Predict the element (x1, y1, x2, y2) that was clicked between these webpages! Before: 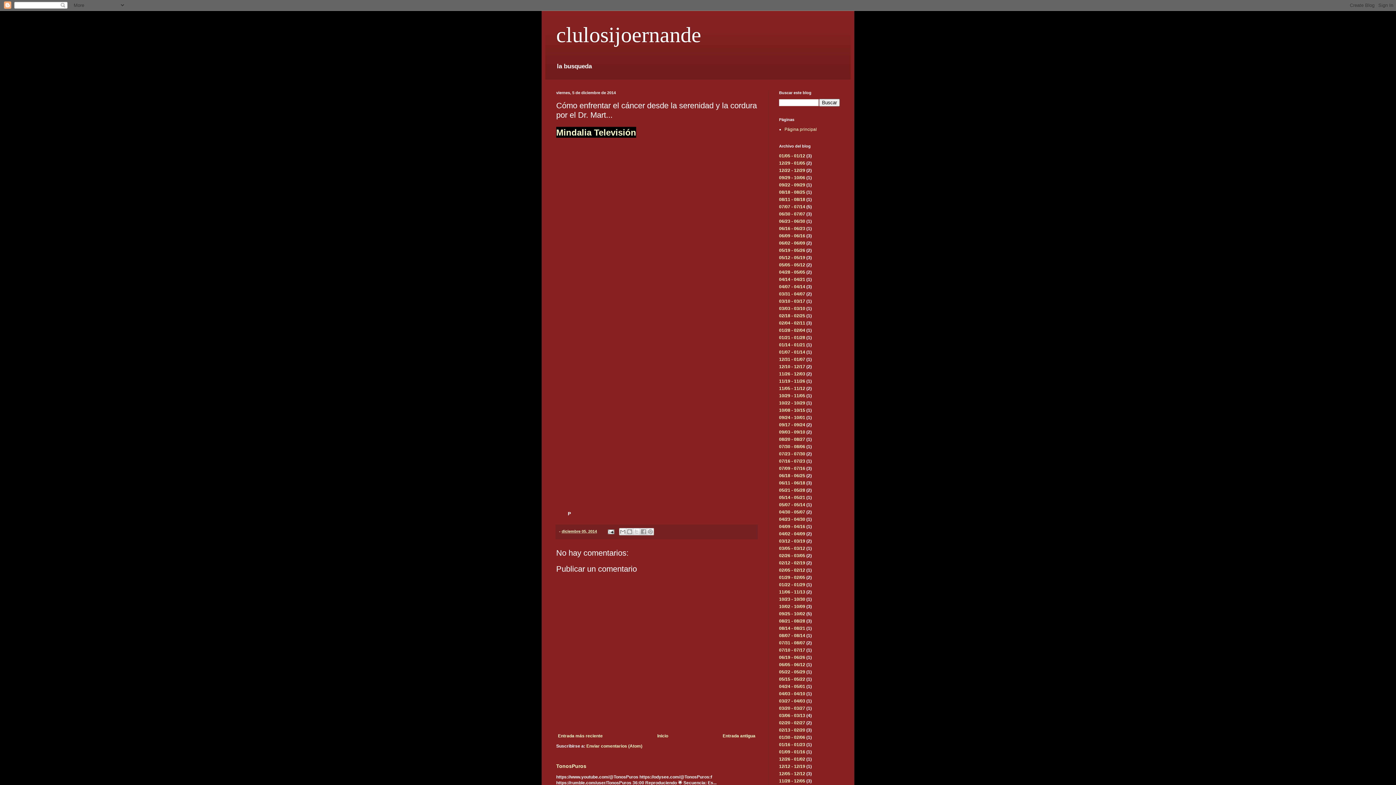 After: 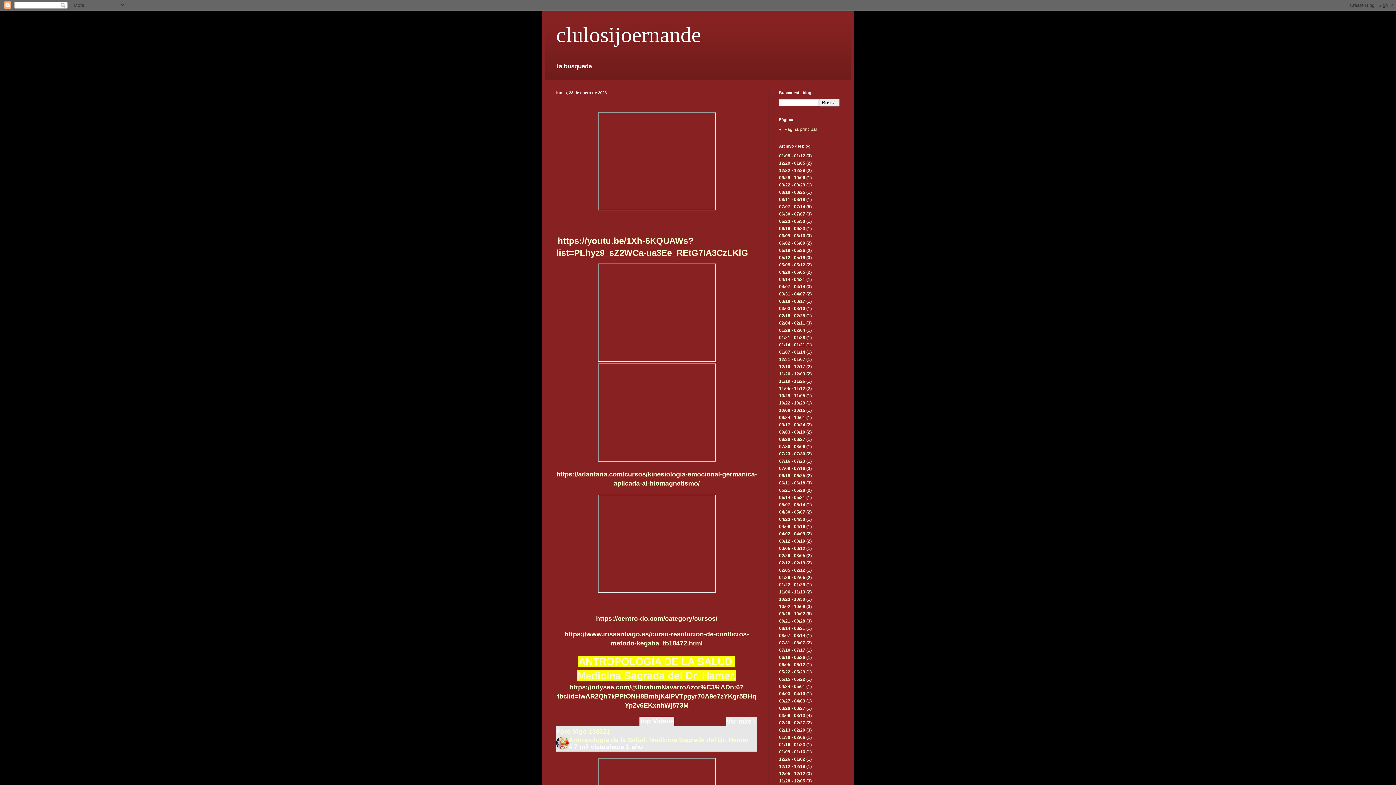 Action: label: 01/22 - 01/29 bbox: (779, 582, 805, 587)